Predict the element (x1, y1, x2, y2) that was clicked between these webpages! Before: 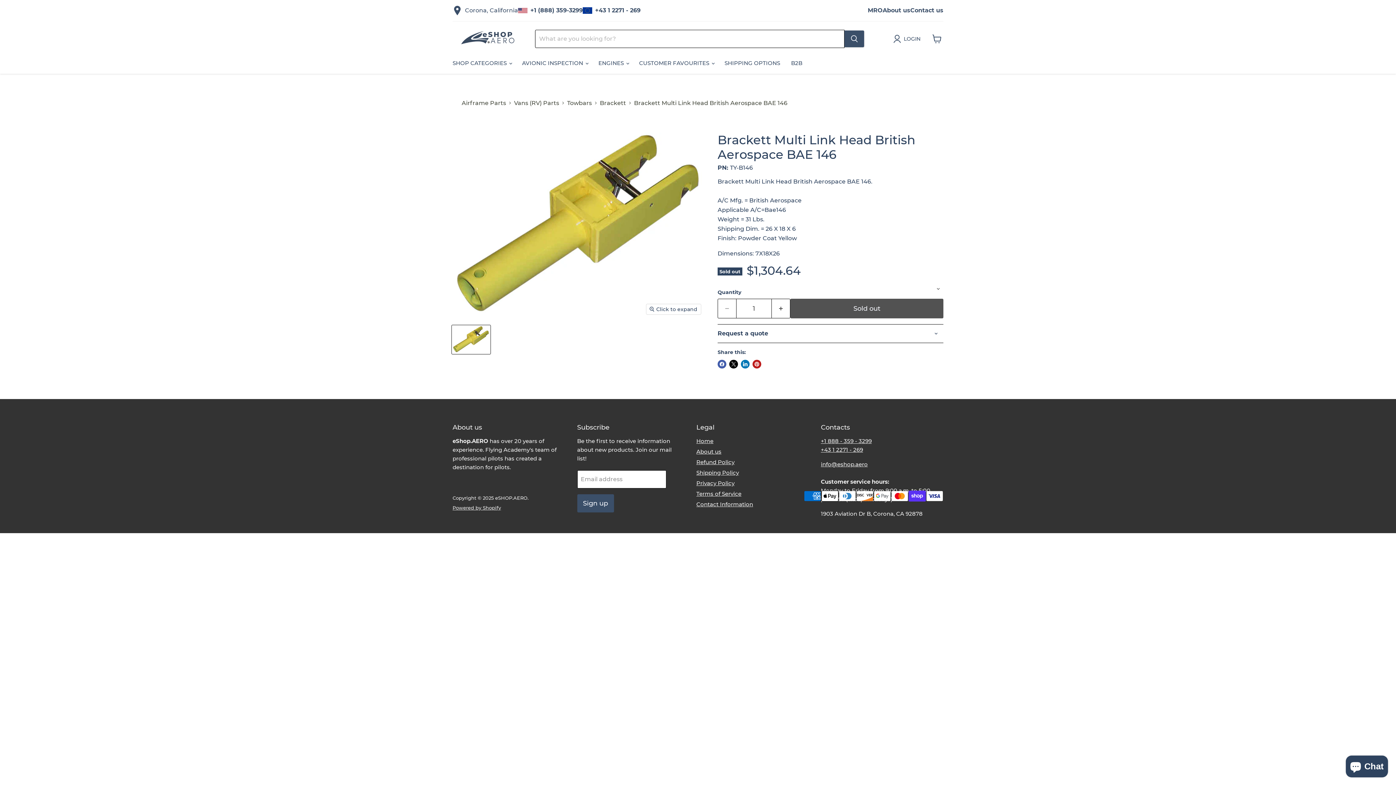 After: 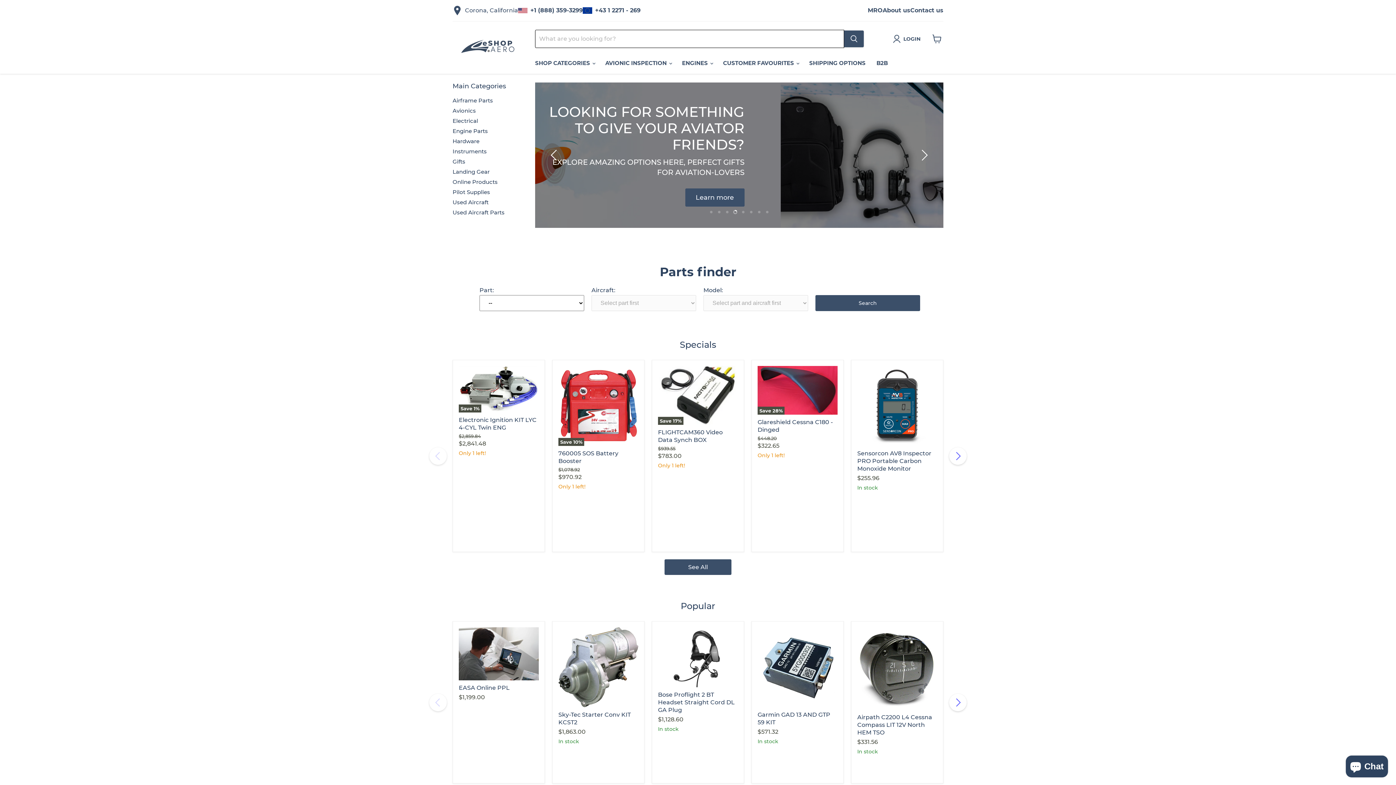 Action: label: Home bbox: (696, 437, 713, 444)